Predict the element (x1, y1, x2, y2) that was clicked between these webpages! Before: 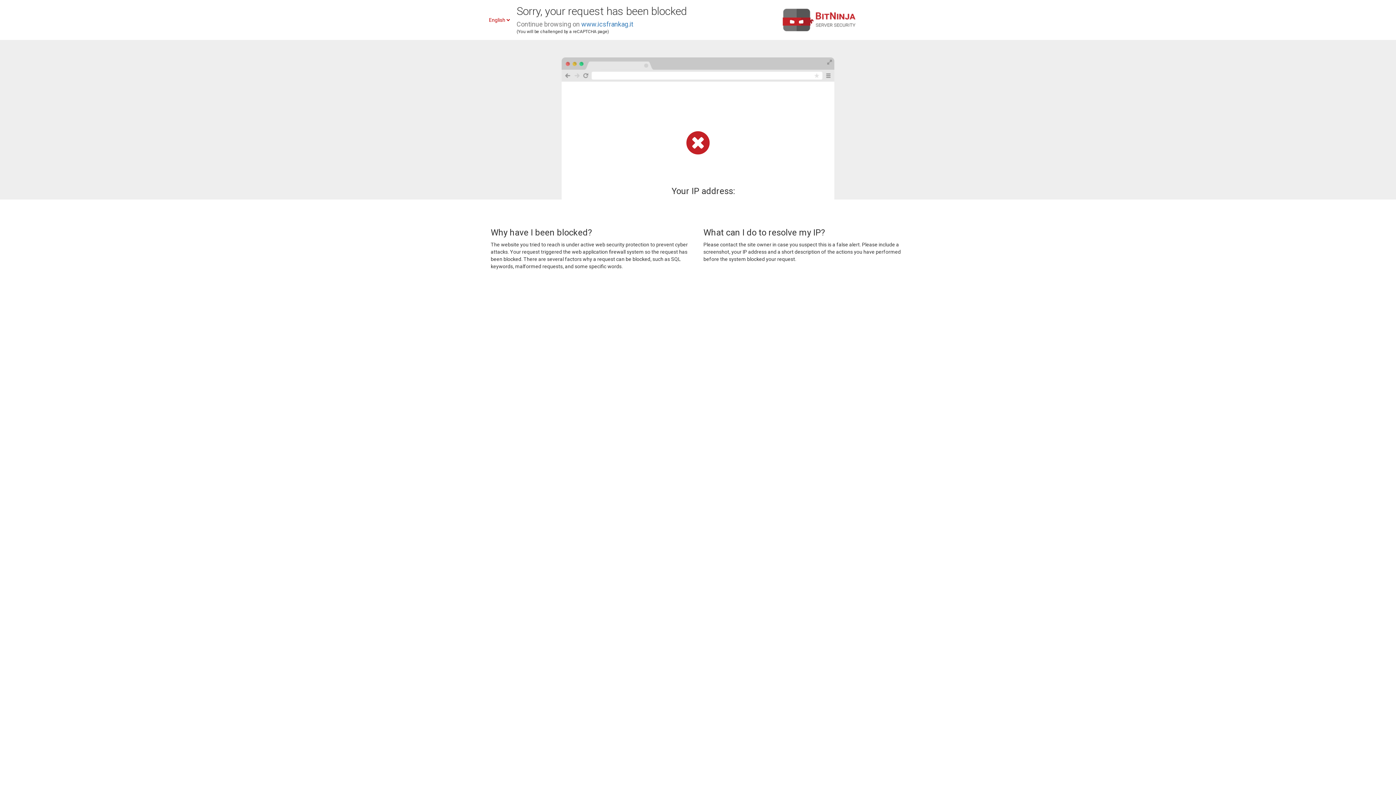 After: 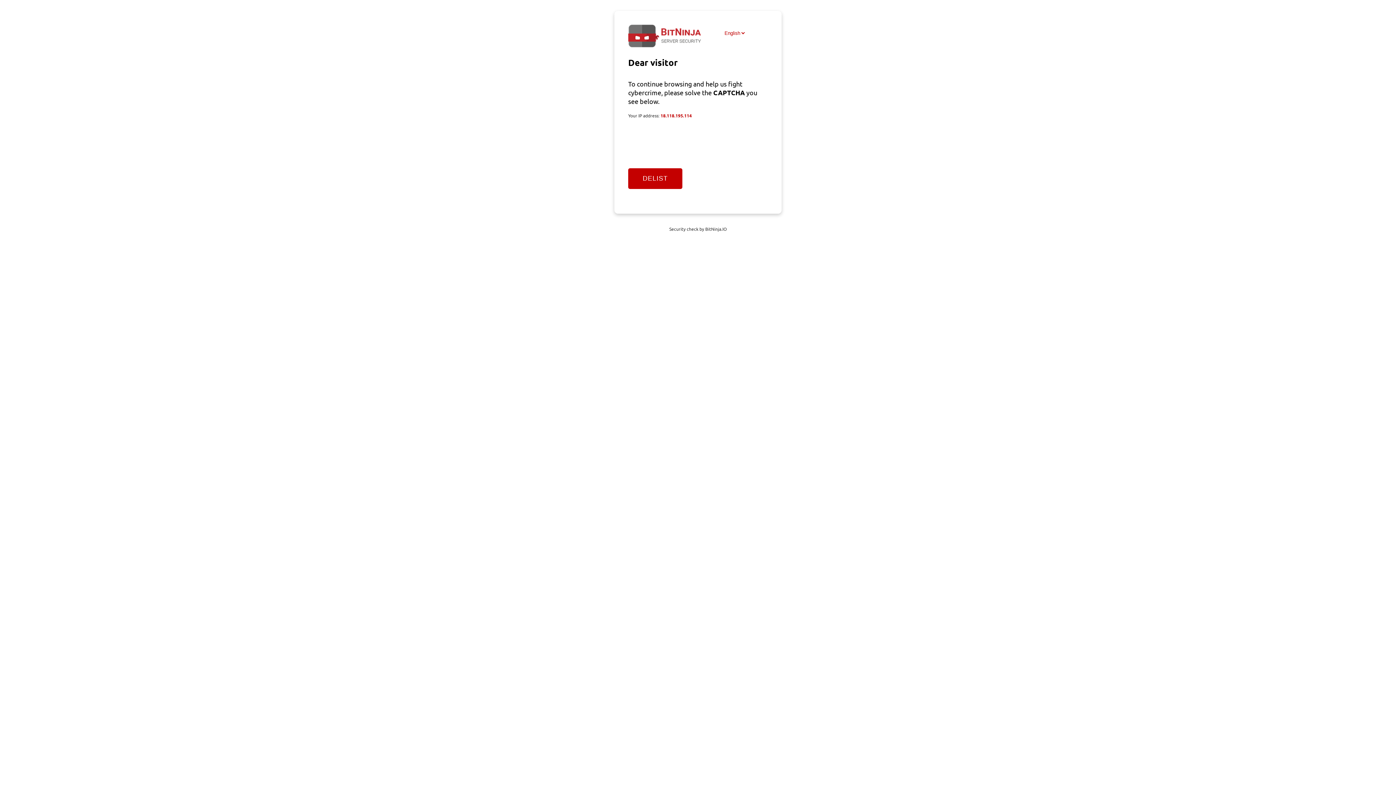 Action: label: www.icsfrankag.it bbox: (581, 20, 633, 28)